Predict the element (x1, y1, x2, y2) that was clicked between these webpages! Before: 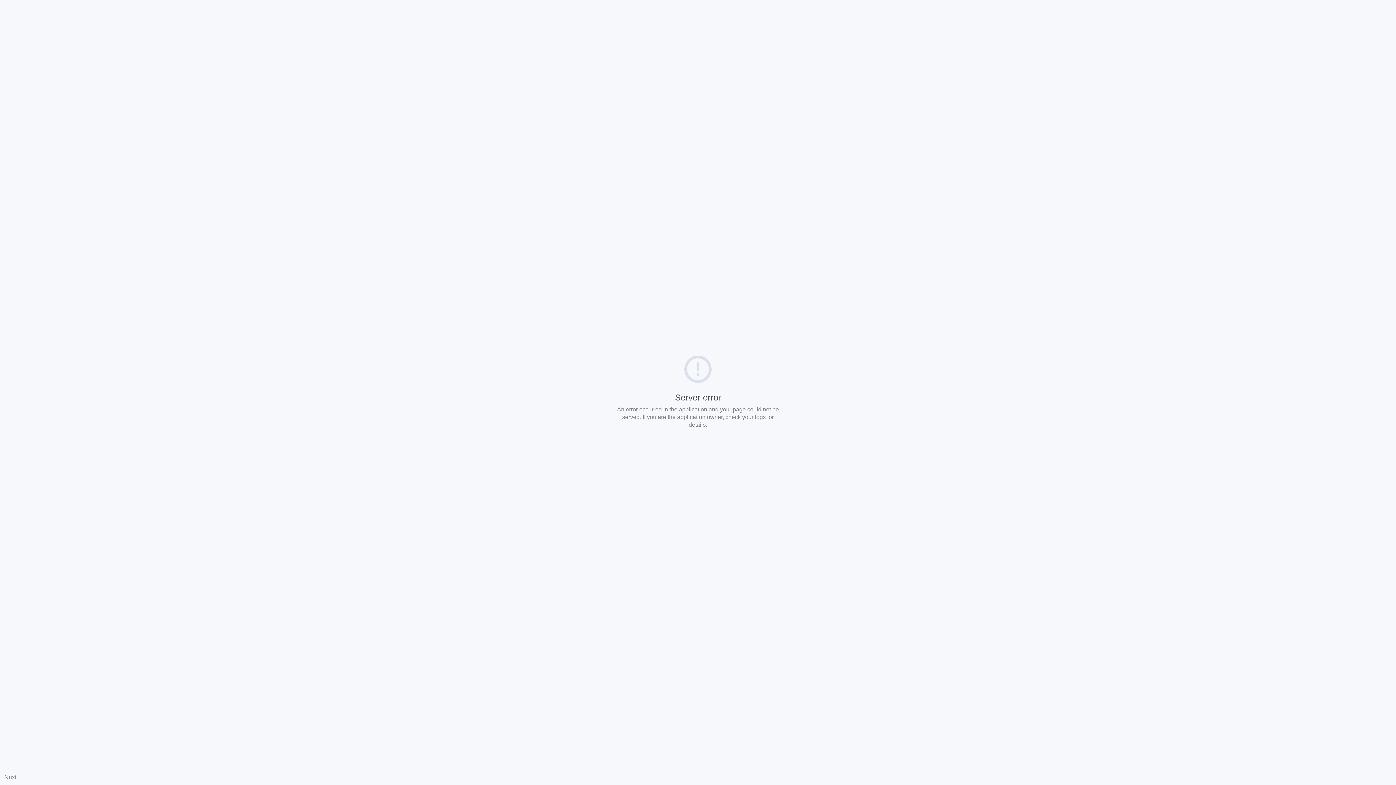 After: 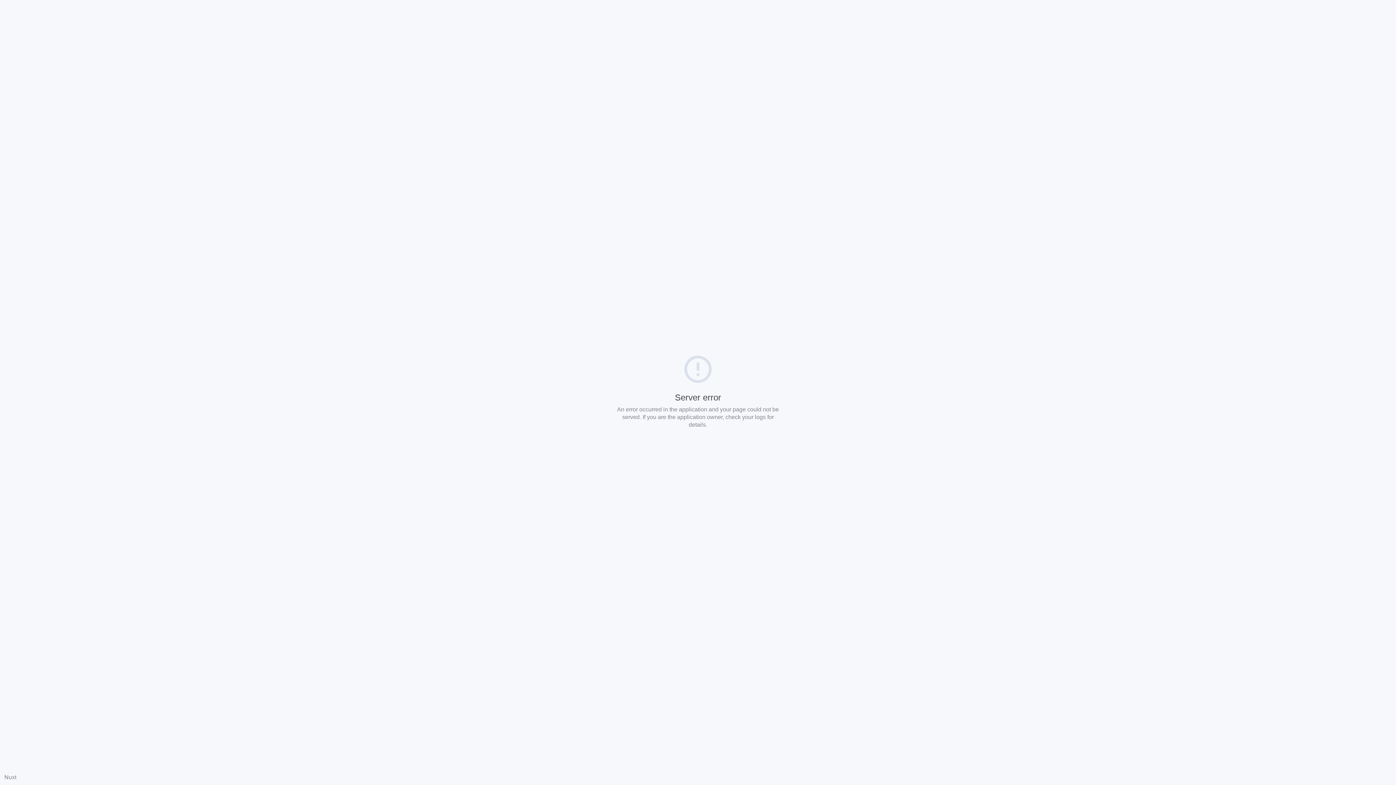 Action: bbox: (4, 774, 16, 780) label: Nuxt